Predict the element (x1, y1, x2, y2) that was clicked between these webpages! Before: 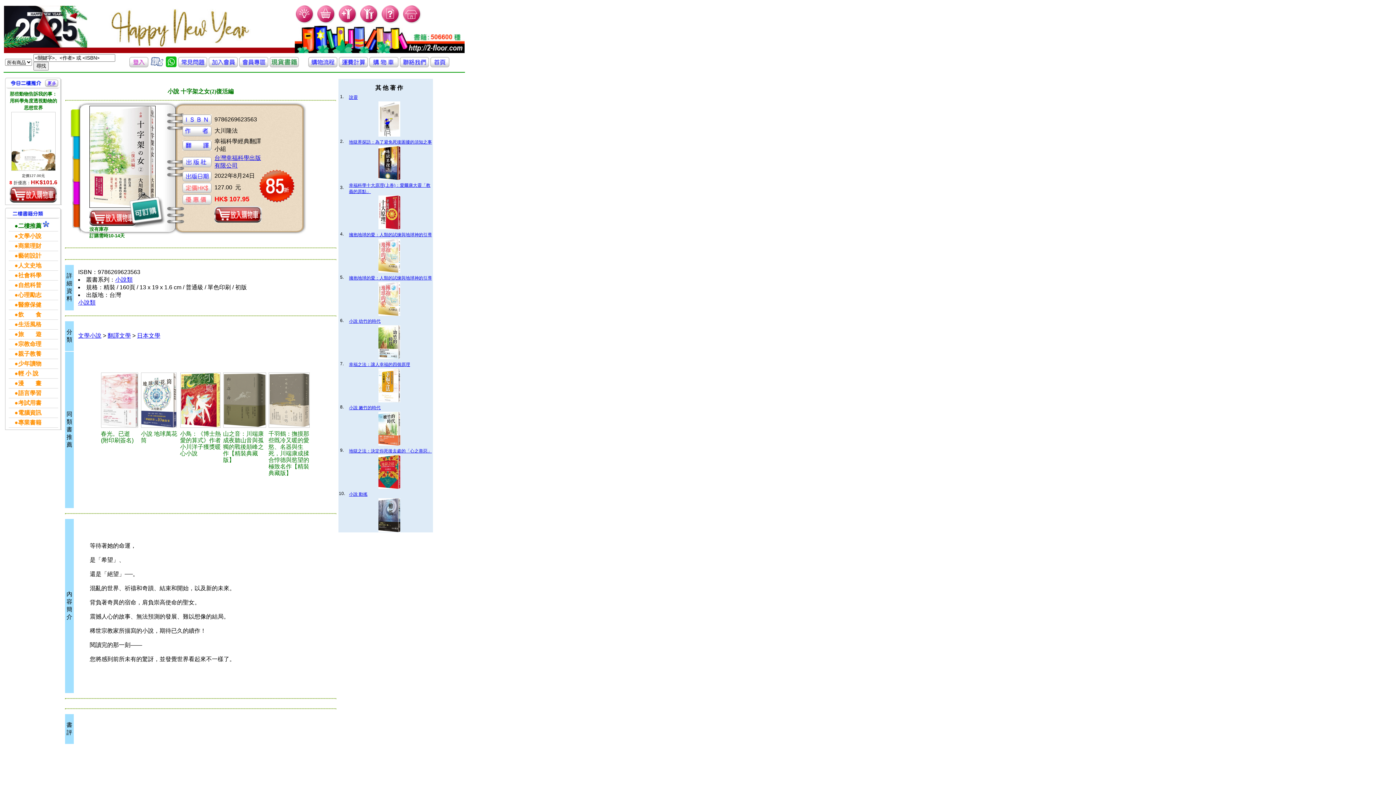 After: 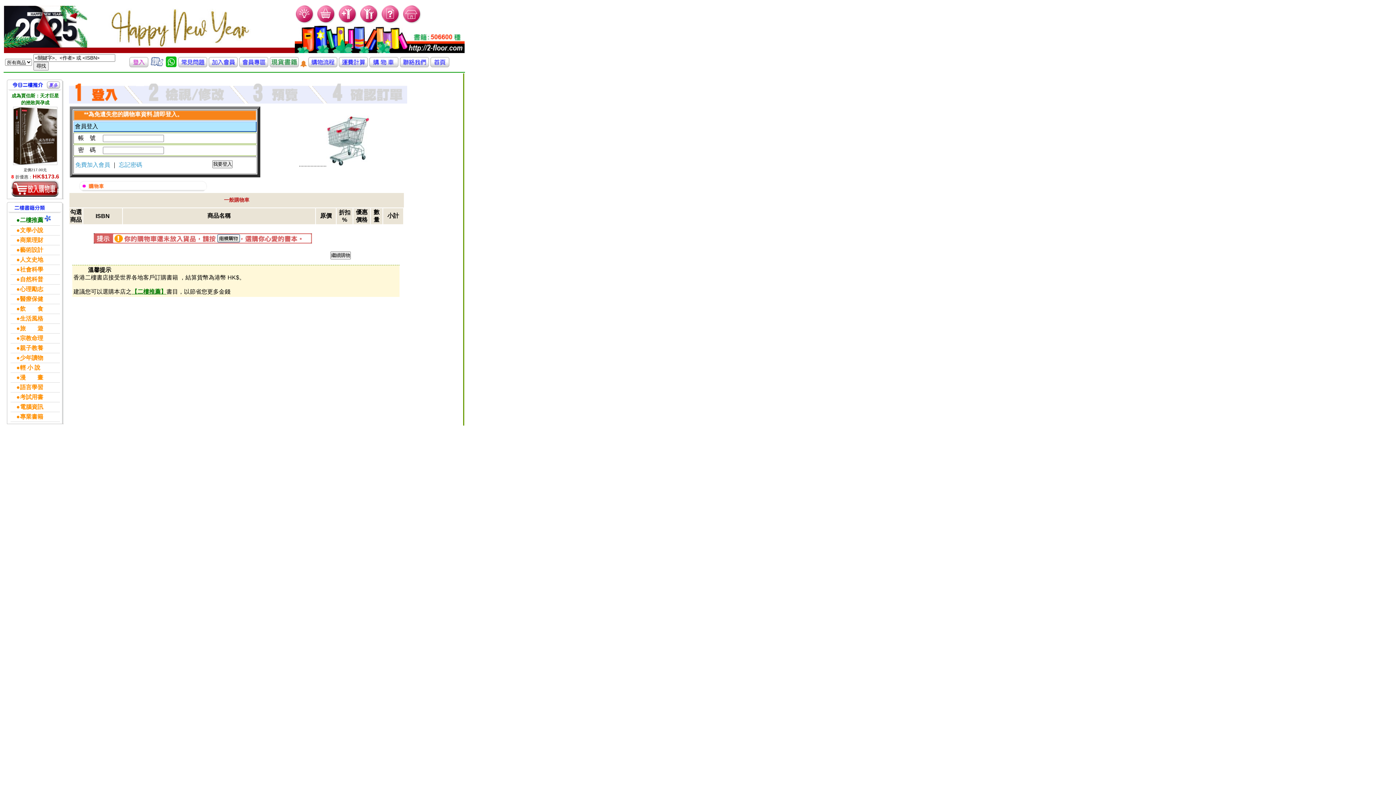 Action: bbox: (369, 62, 398, 68)